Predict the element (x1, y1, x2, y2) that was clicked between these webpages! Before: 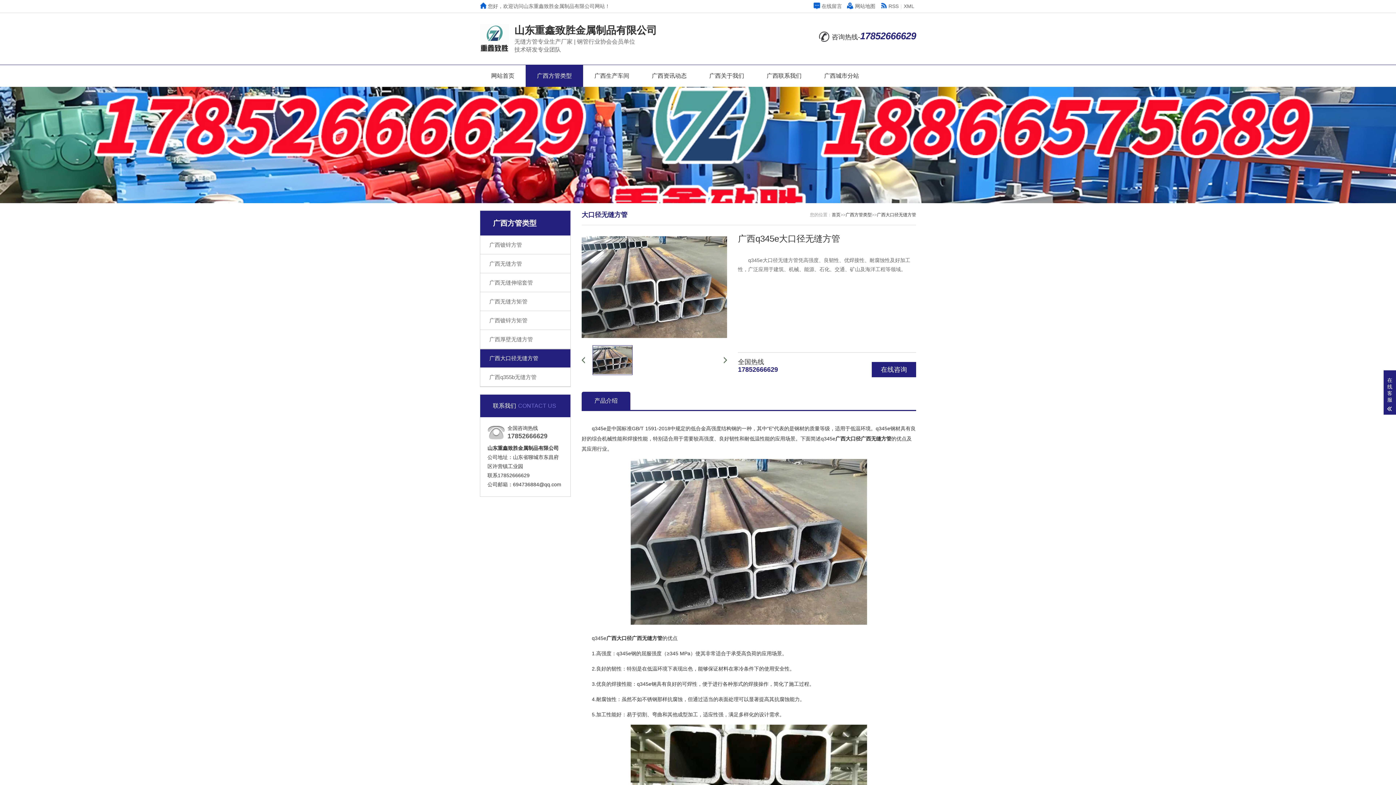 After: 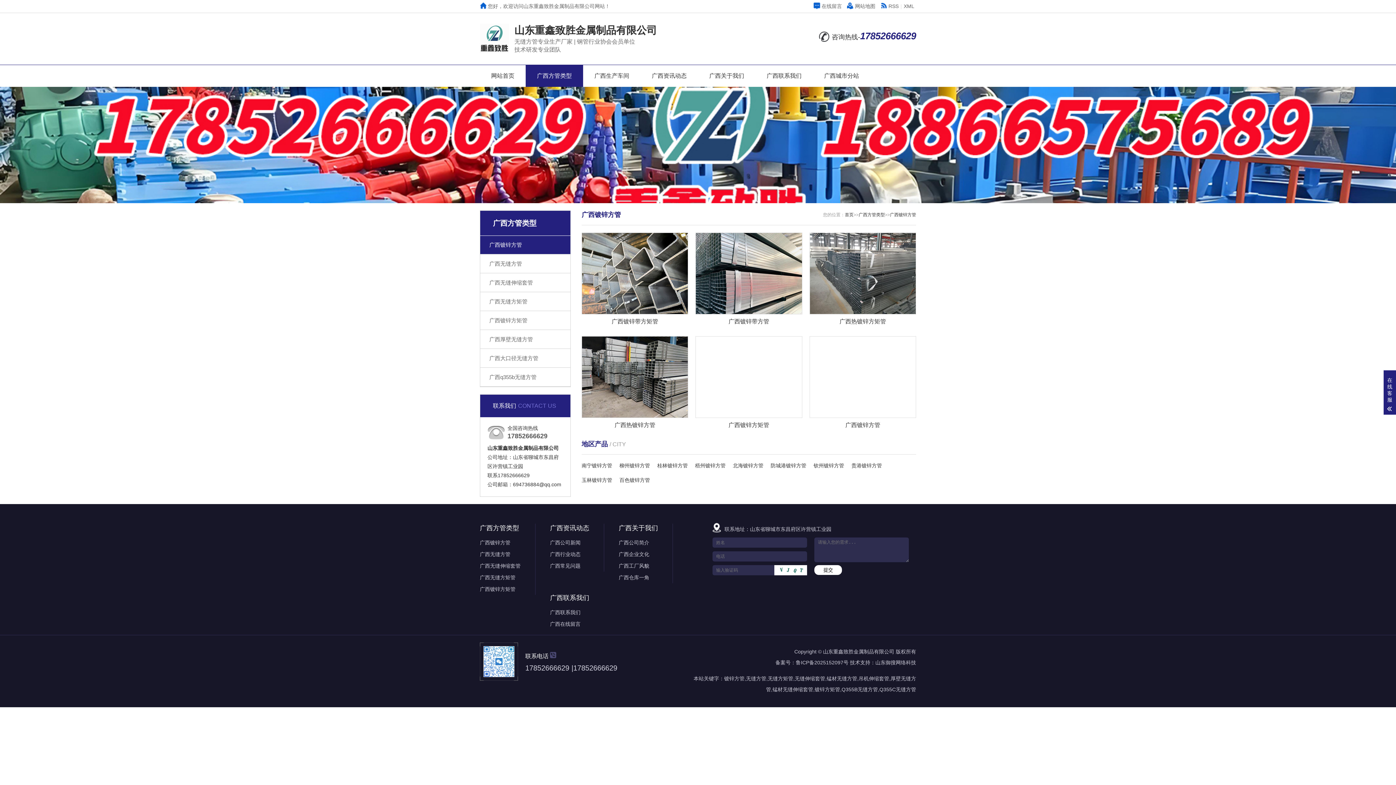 Action: bbox: (480, 236, 570, 254) label: 广西镀锌方管